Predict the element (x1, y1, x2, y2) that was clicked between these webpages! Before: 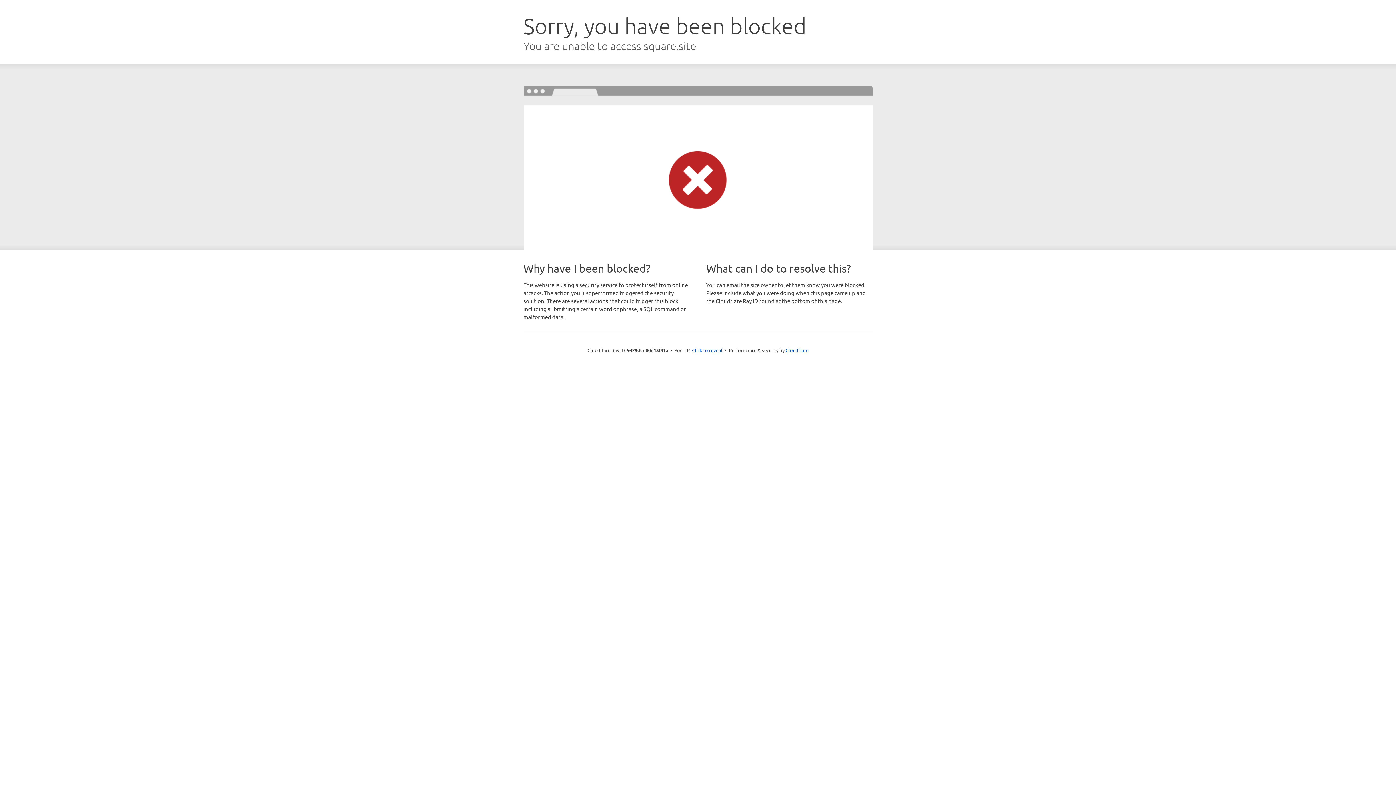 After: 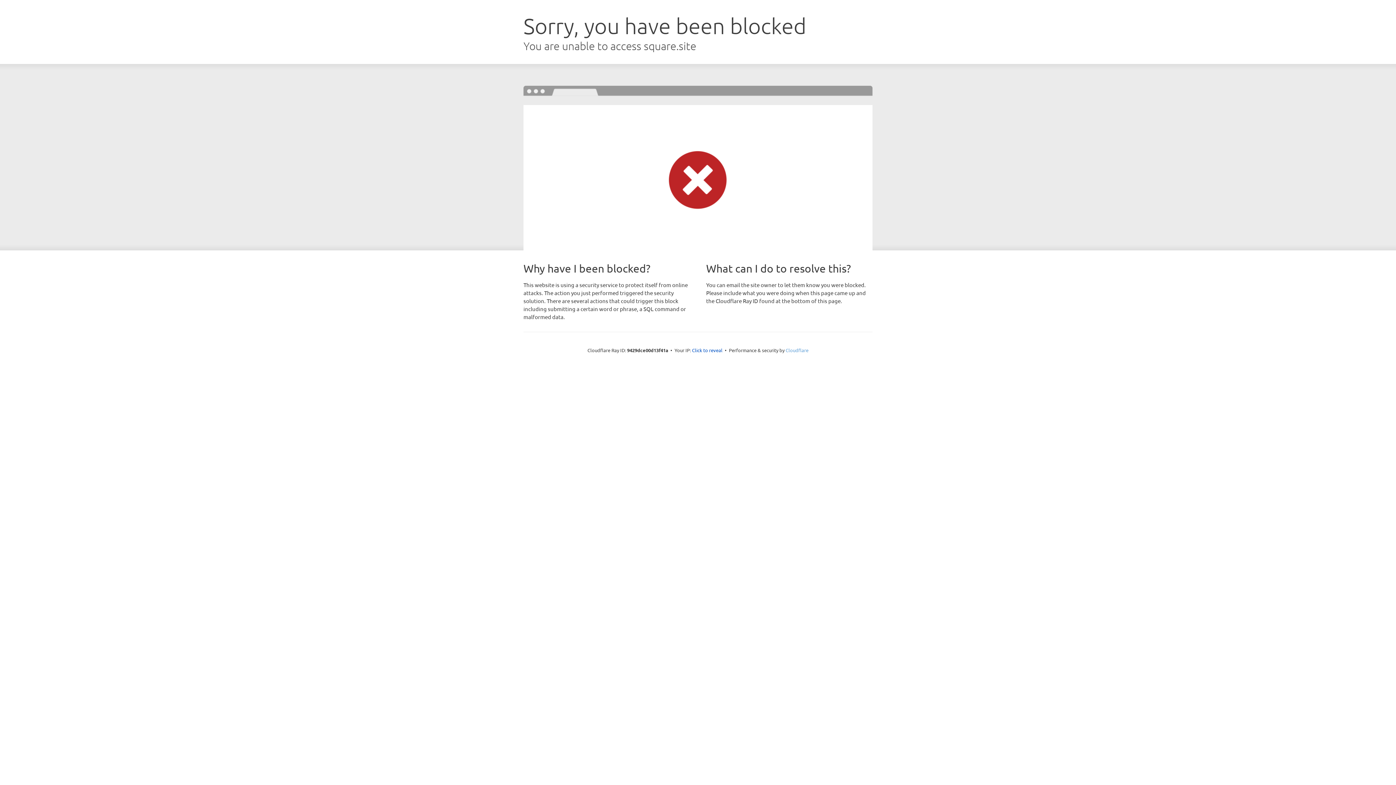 Action: label: Cloudflare bbox: (785, 347, 808, 353)